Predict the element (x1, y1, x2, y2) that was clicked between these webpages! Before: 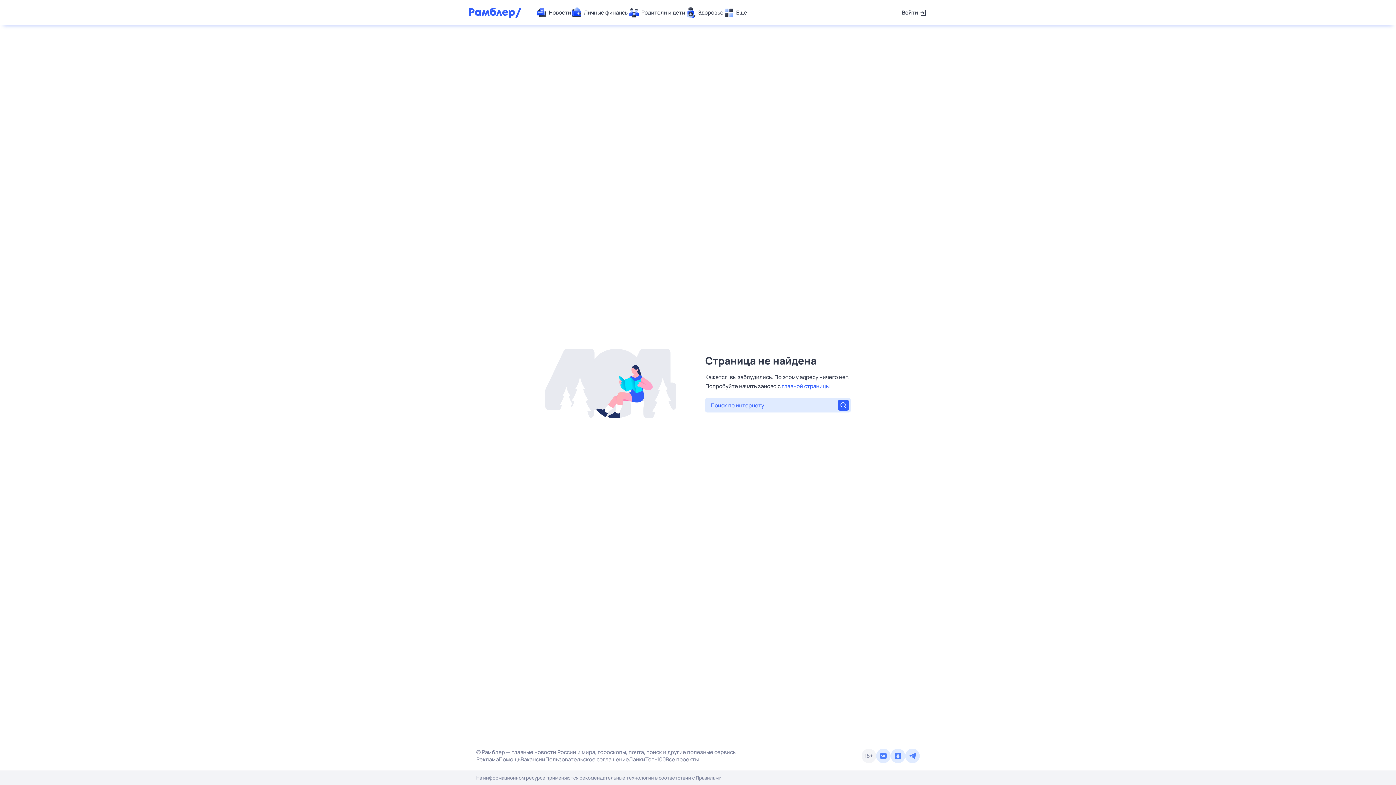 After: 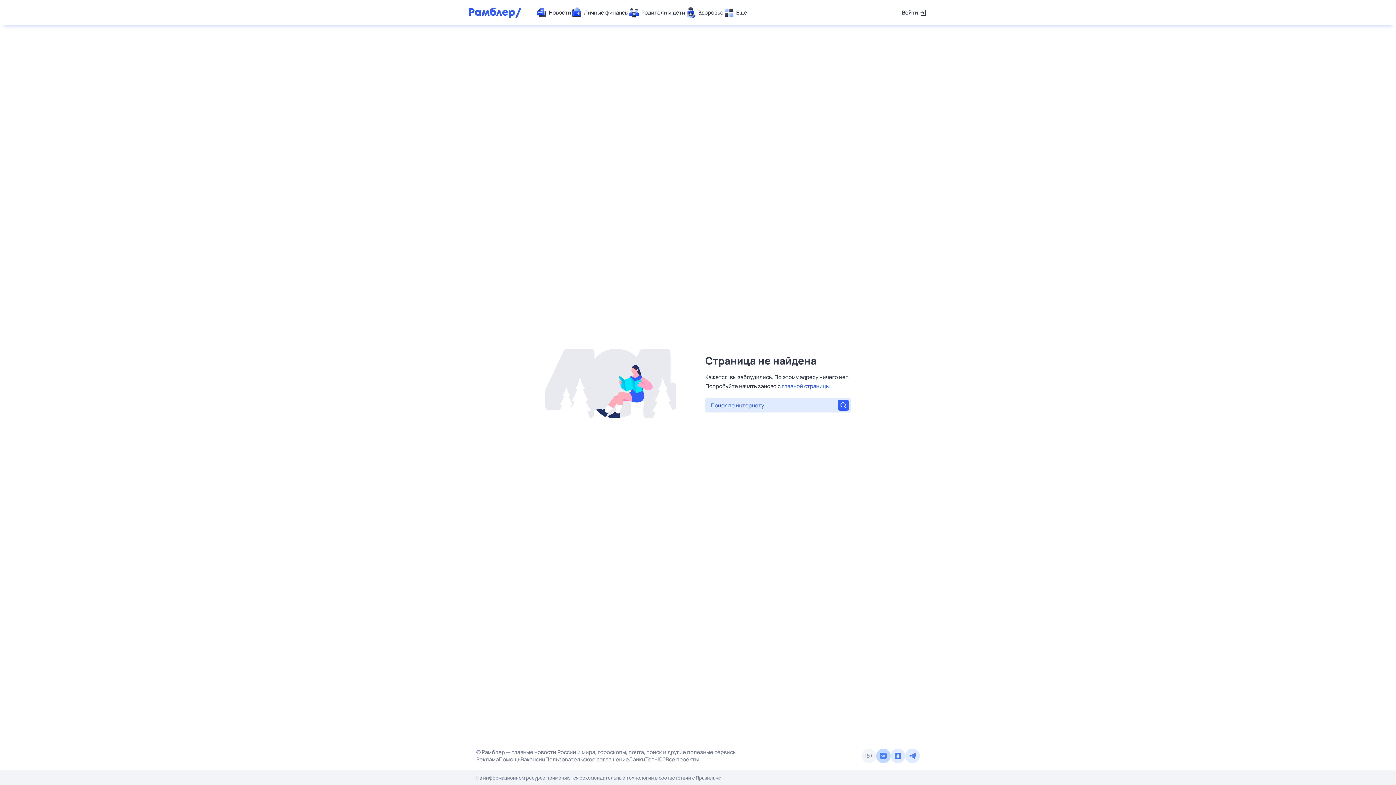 Action: bbox: (876, 749, 890, 763)